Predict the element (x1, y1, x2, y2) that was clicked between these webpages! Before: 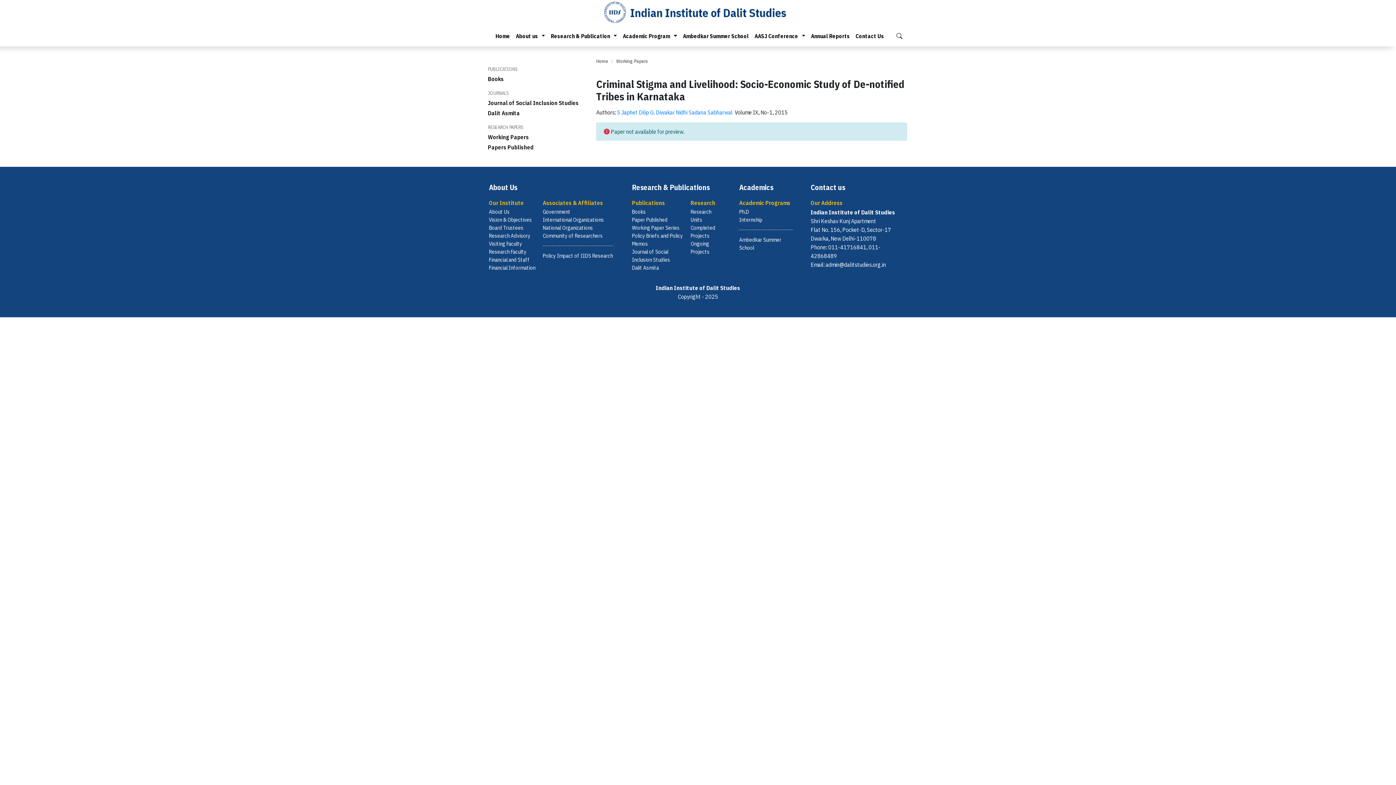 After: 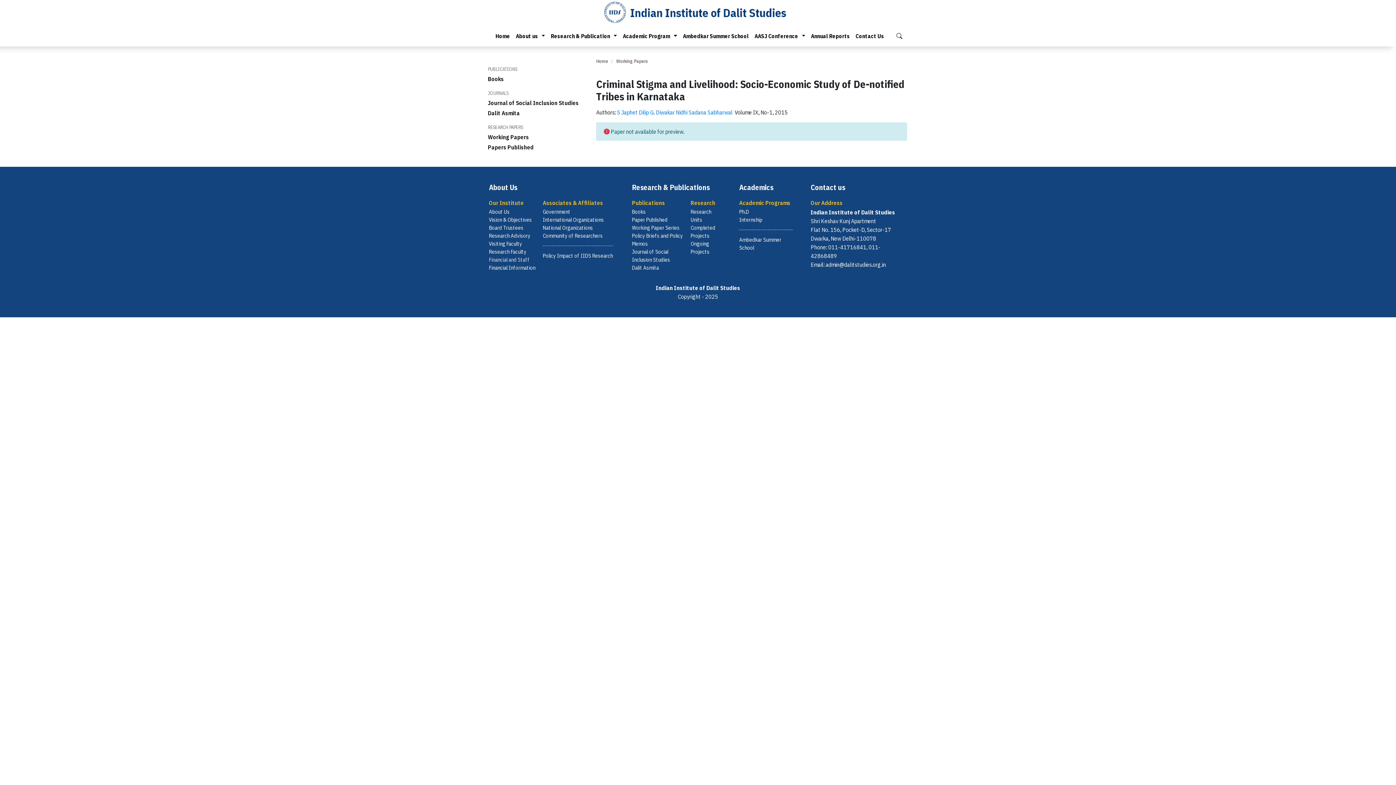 Action: bbox: (489, 256, 535, 264) label: Financial and Staff